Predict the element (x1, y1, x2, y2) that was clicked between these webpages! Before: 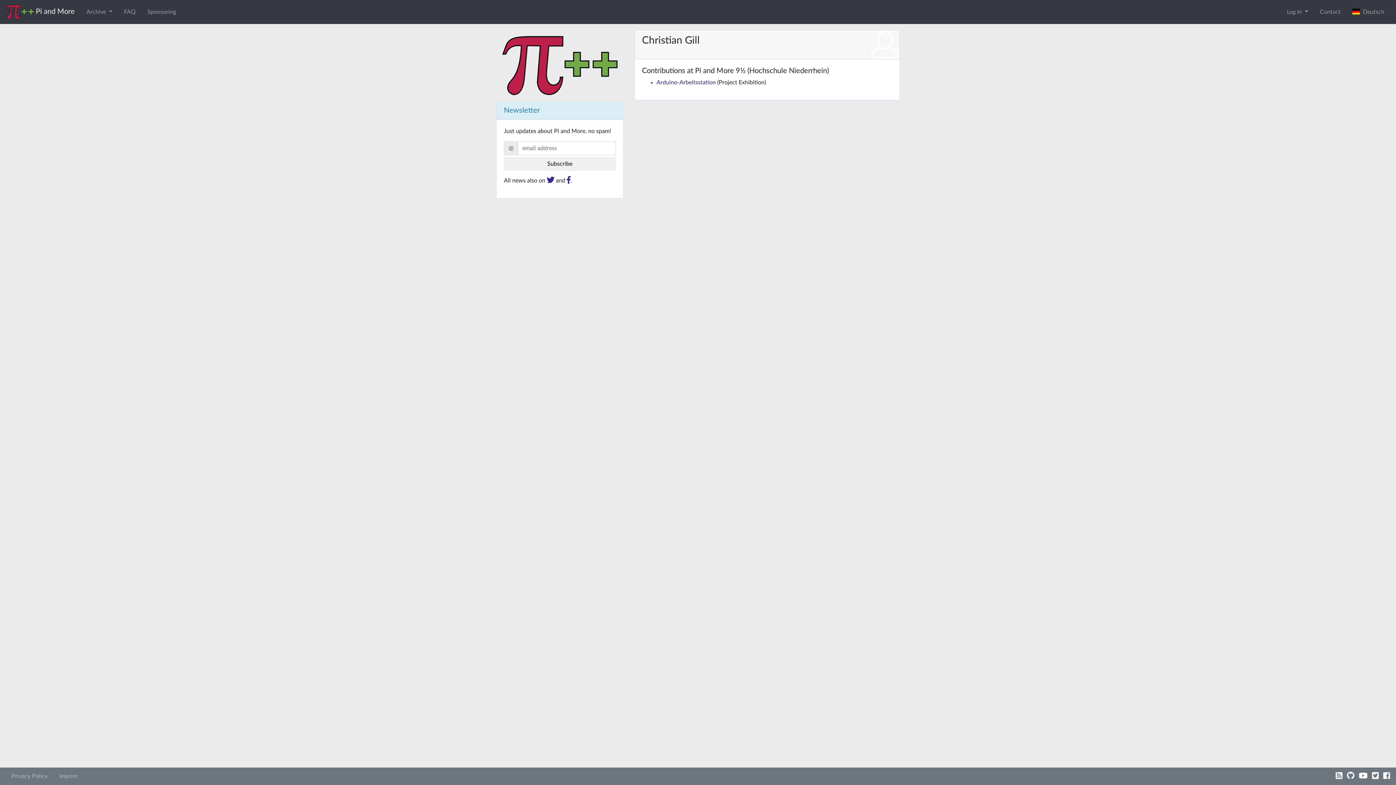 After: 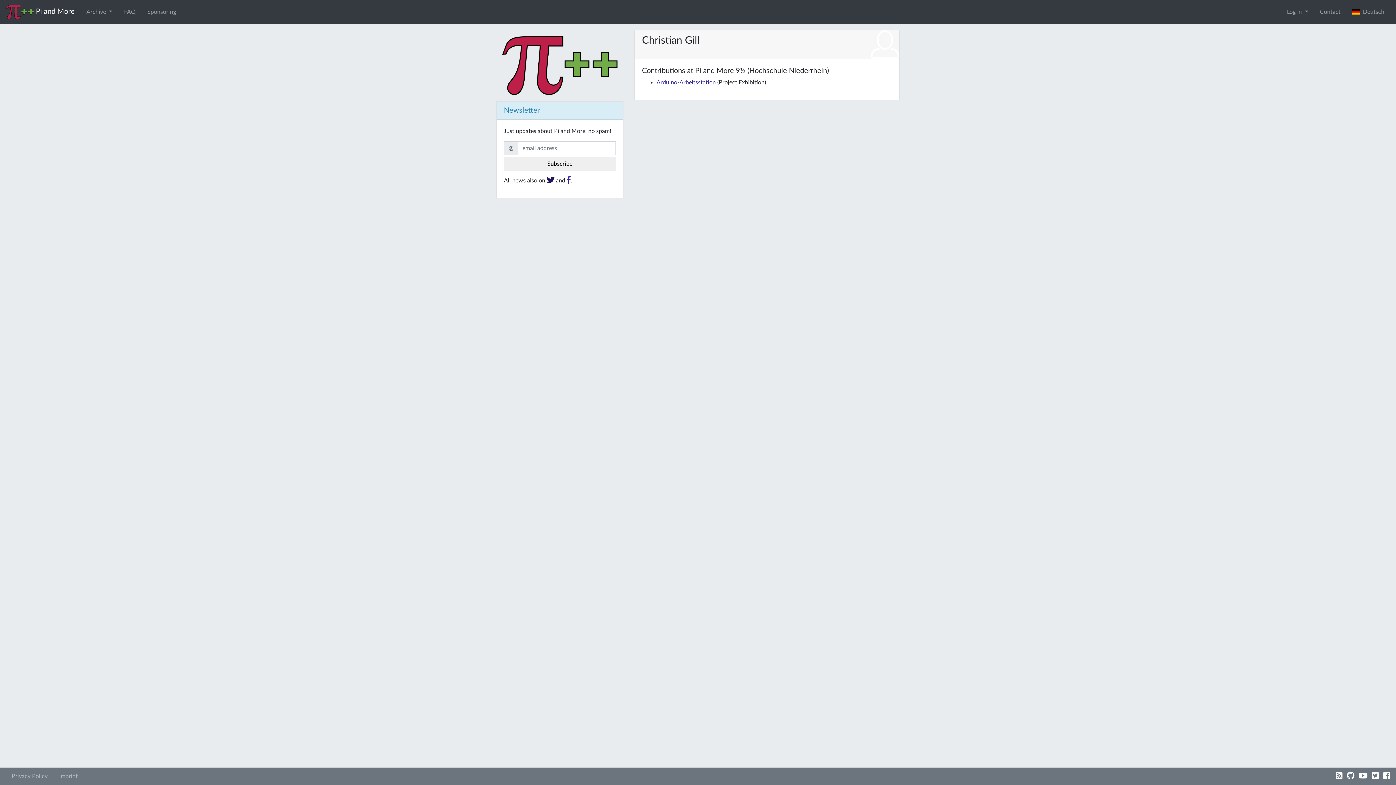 Action: bbox: (546, 177, 554, 183)